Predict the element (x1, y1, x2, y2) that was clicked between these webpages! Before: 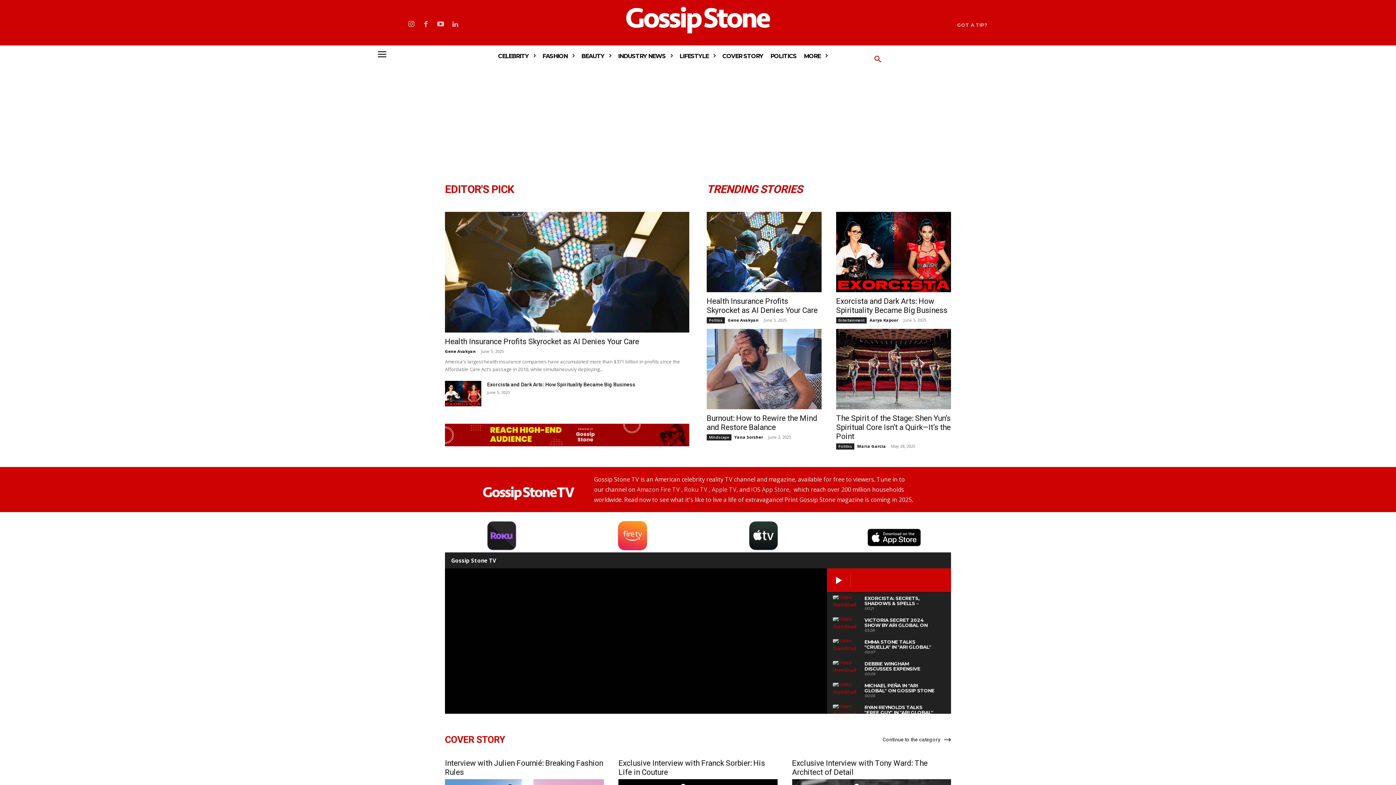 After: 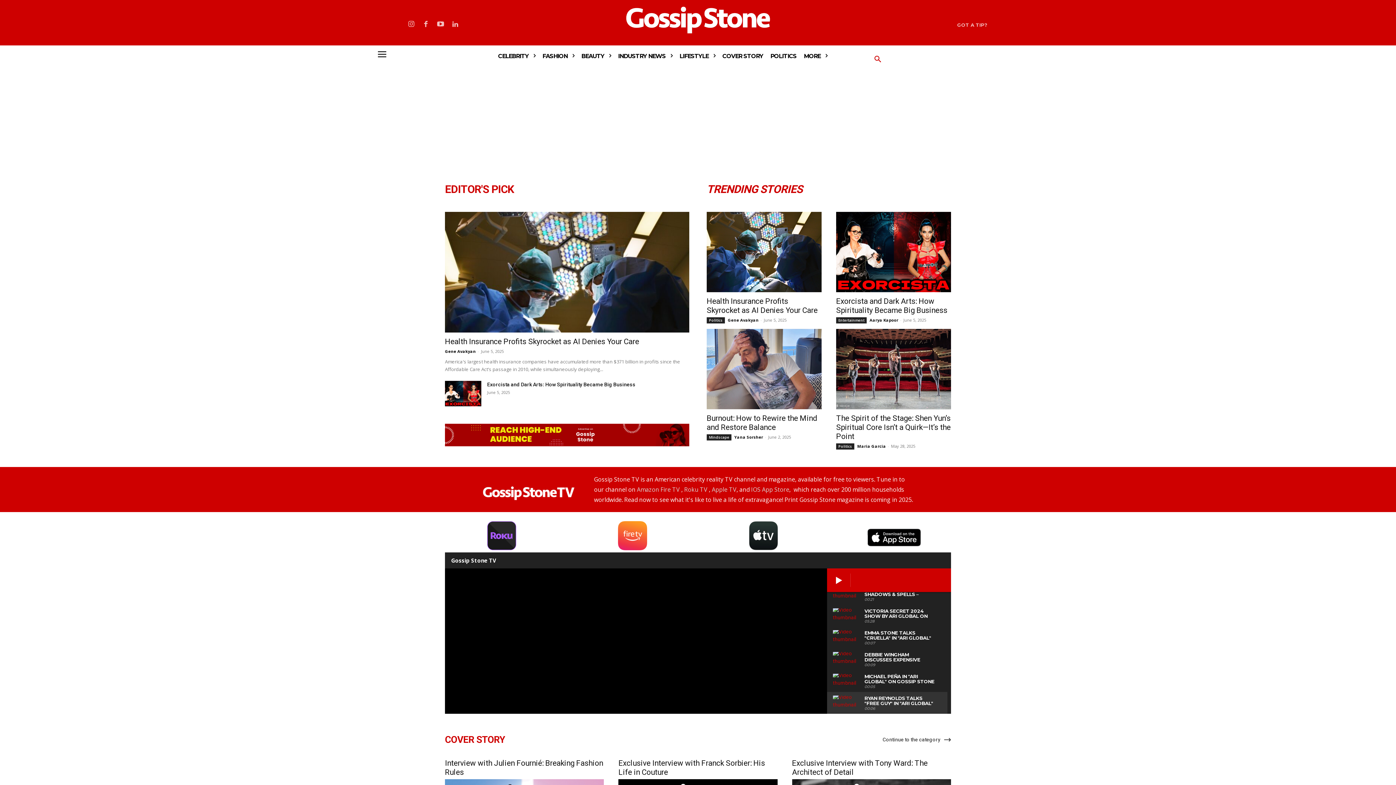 Action: bbox: (827, 701, 947, 723) label: RYAN REYNOLDS TALKS "FREE GUY" IN "ARI GLOBAL" ON GOSSIP STONE TV | EXCLUSIVE INTERVIEW!
00:06